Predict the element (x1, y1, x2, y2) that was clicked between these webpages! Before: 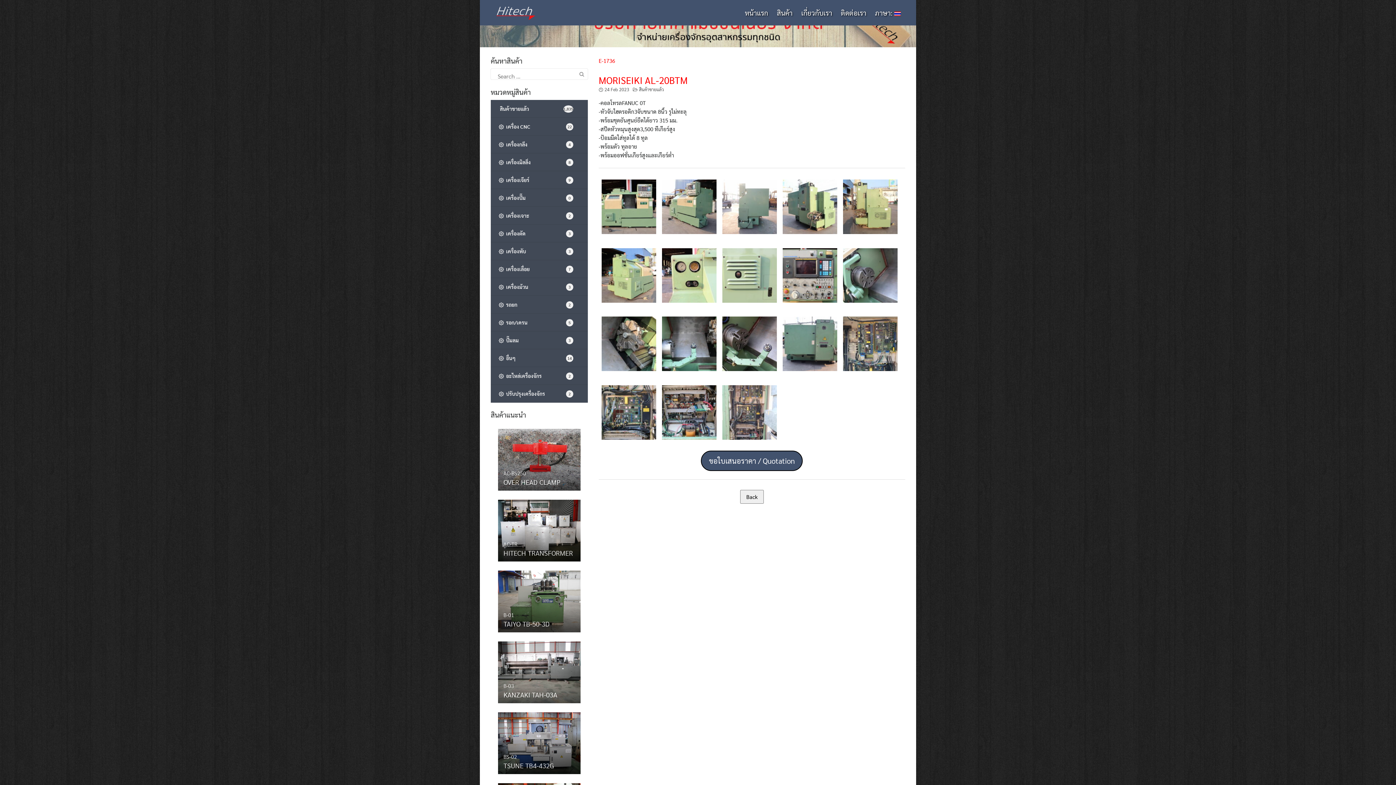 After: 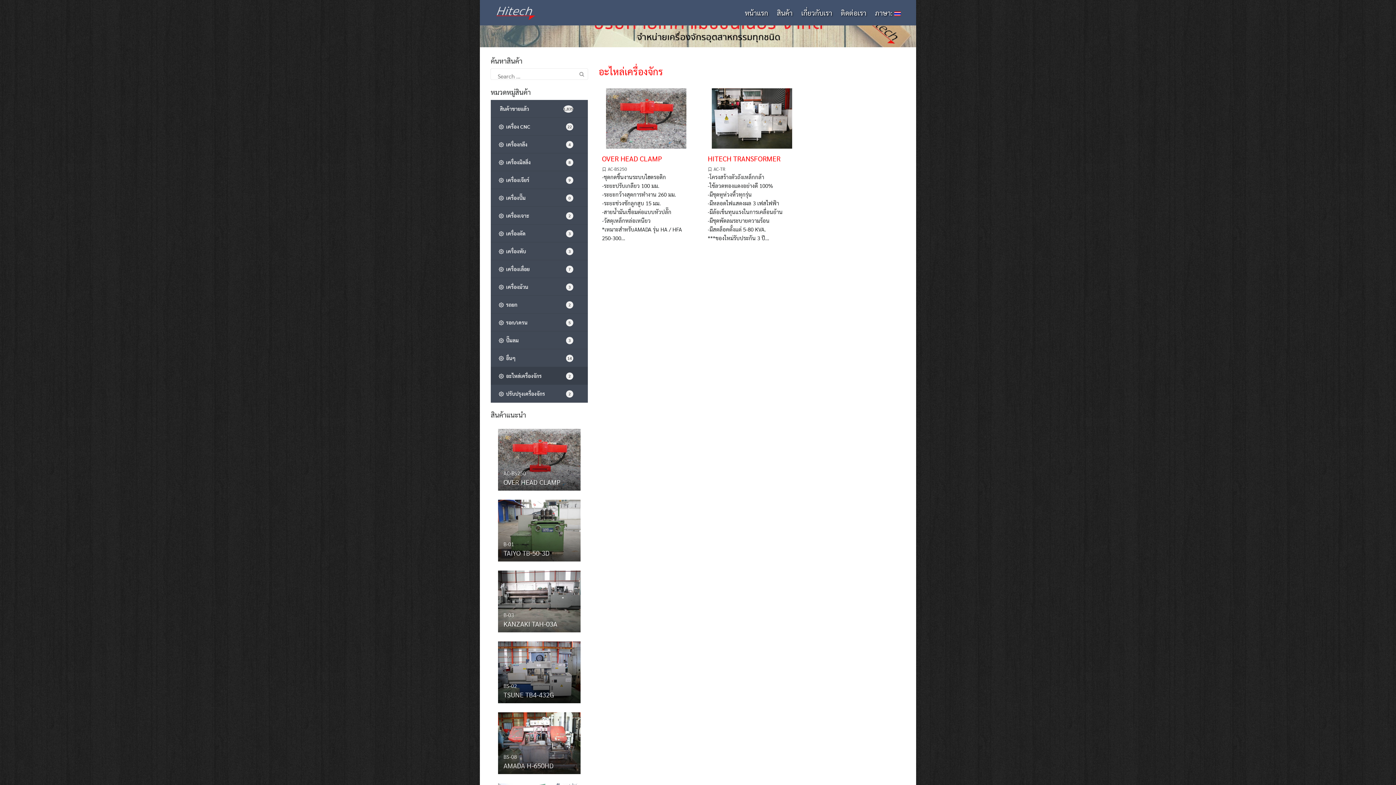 Action: label:   อะไหล่เครื่องจักร
2 bbox: (490, 367, 587, 384)